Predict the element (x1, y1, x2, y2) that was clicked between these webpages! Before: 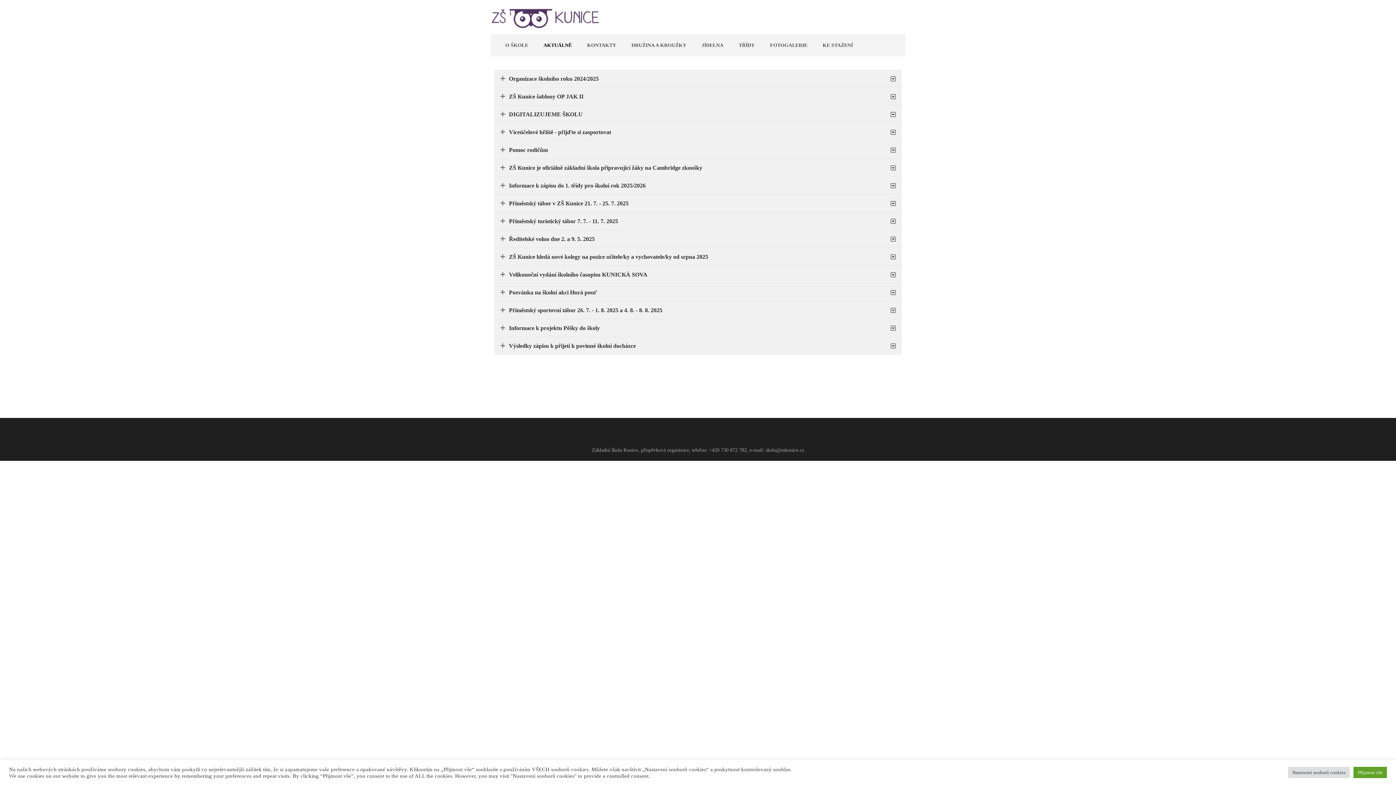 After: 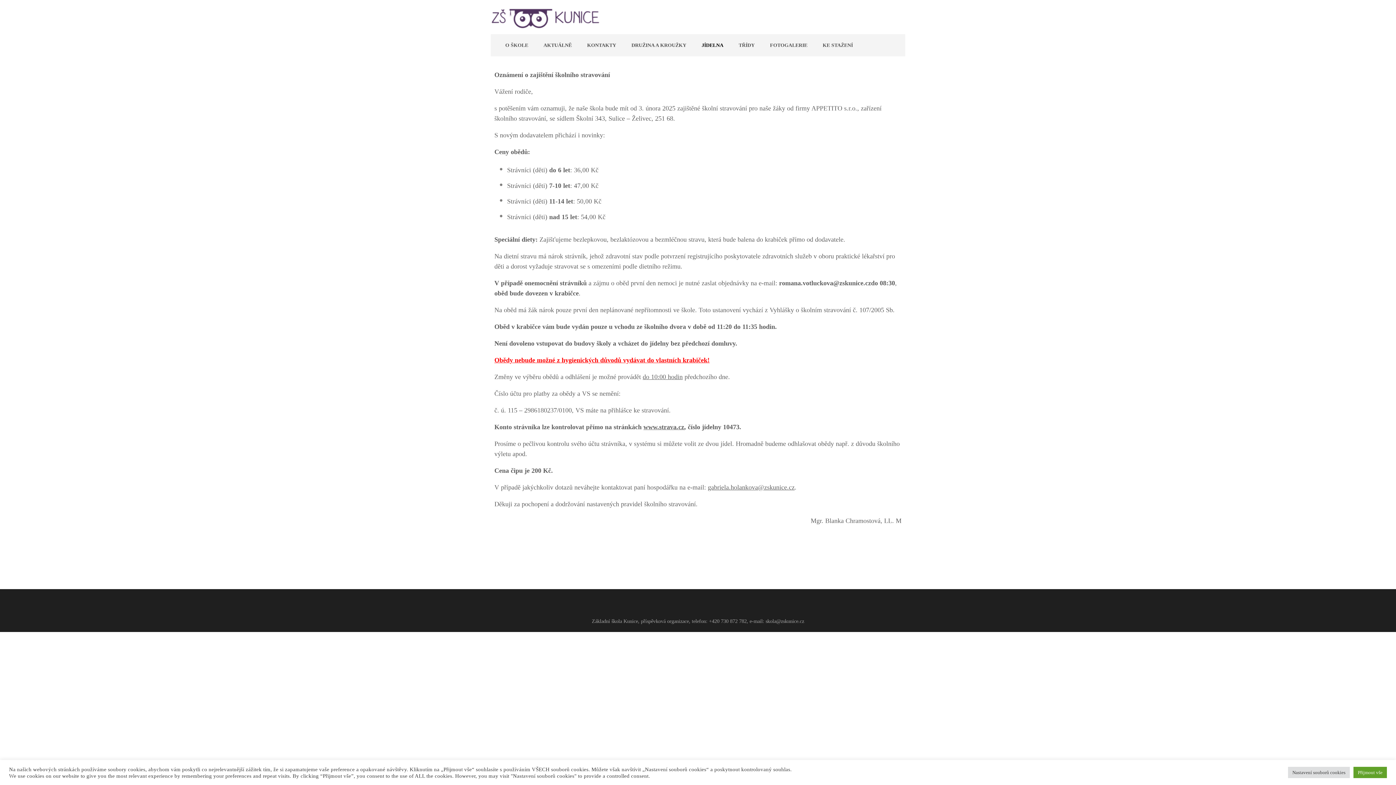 Action: bbox: (701, 34, 723, 56) label: JÍDELNA